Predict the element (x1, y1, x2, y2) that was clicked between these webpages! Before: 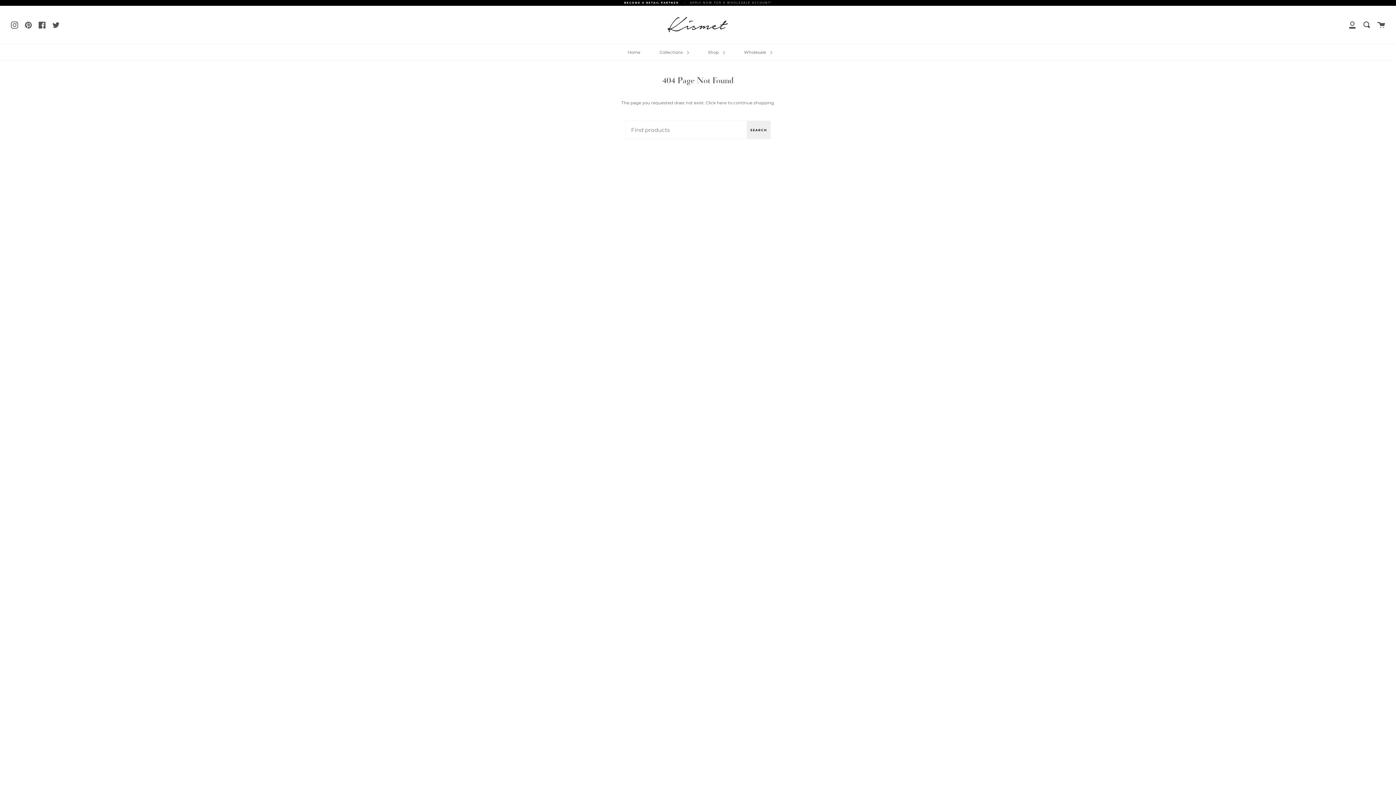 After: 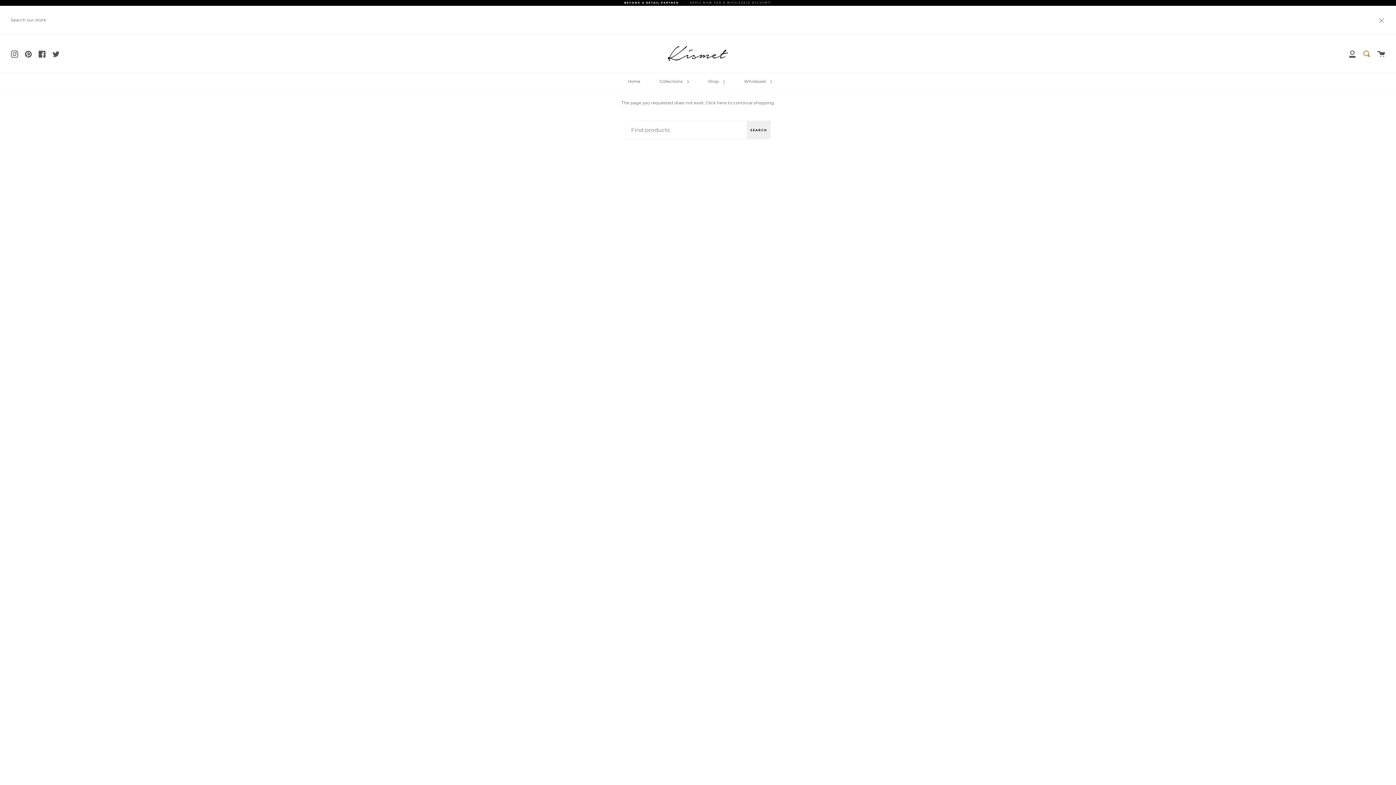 Action: label: Search bbox: (1363, 5, 1370, 43)